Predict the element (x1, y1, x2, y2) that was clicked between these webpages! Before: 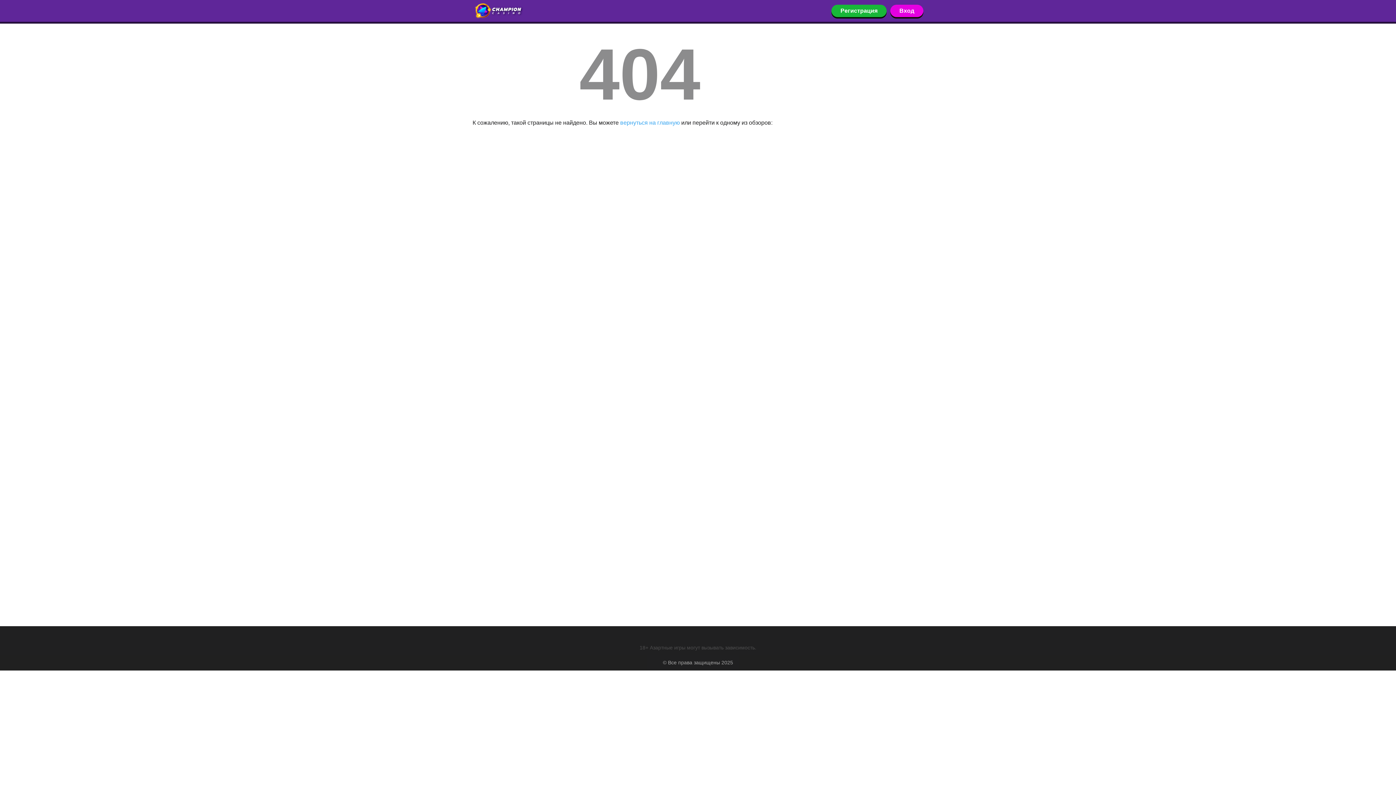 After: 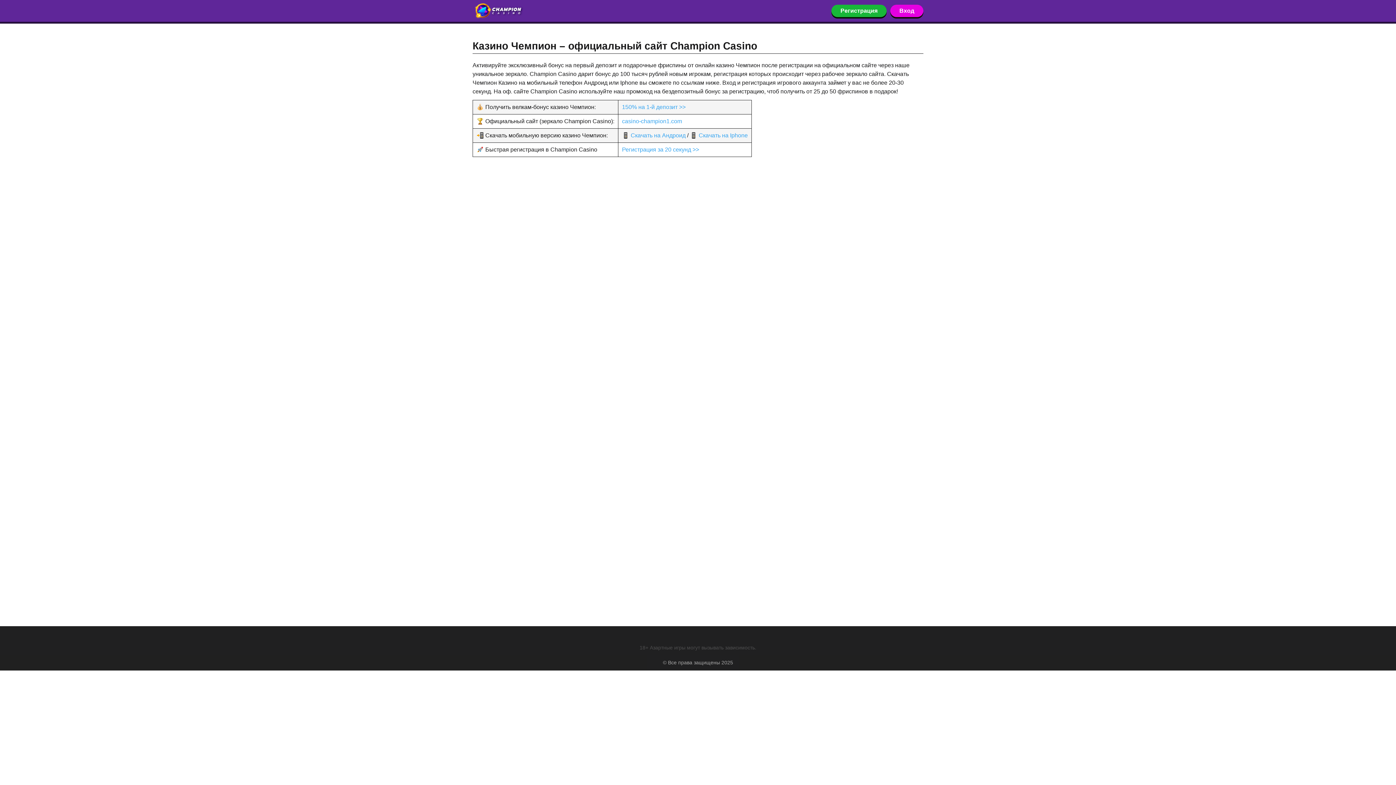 Action: bbox: (620, 119, 680, 125) label: вернуться на главную